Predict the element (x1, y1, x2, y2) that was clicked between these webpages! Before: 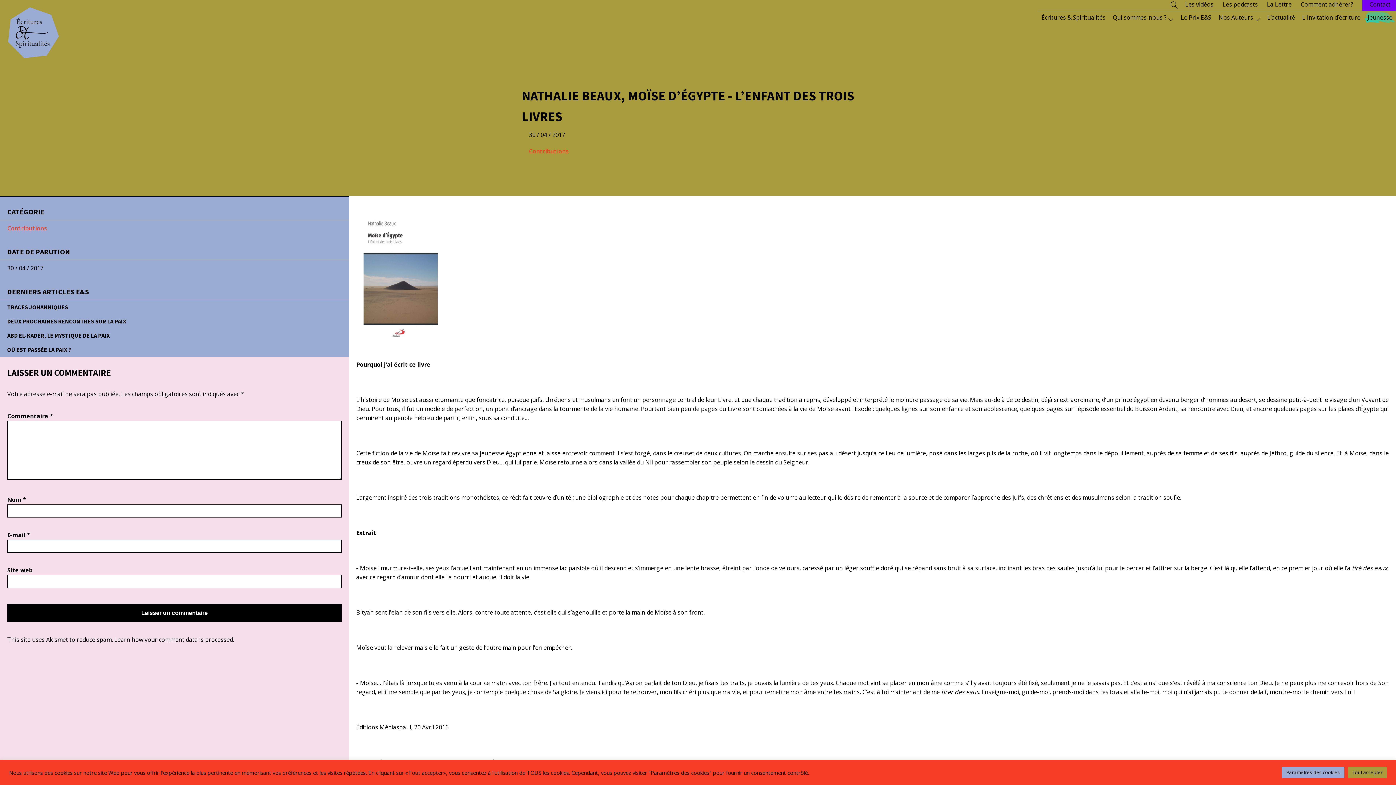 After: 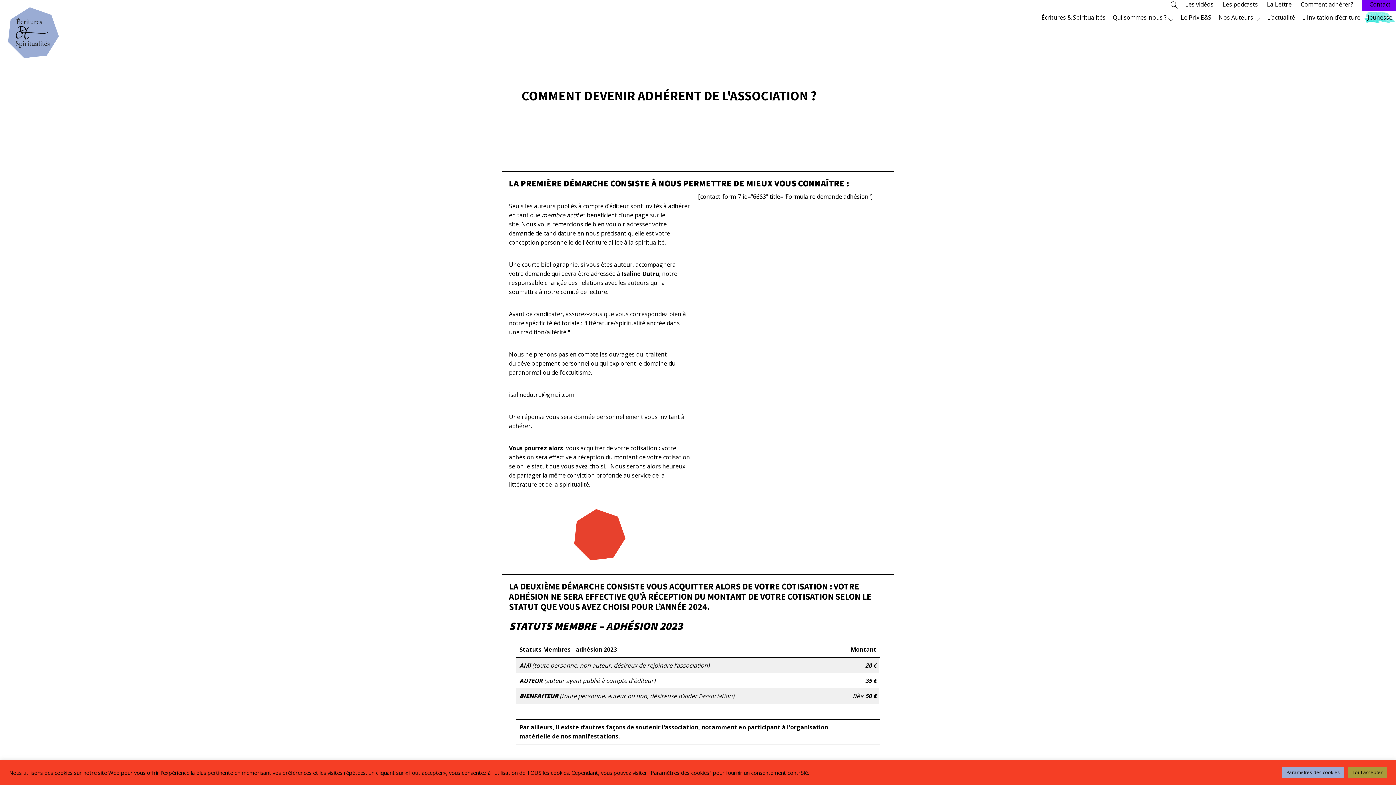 Action: label: Comment adhérer? bbox: (1293, -1, 1355, 10)